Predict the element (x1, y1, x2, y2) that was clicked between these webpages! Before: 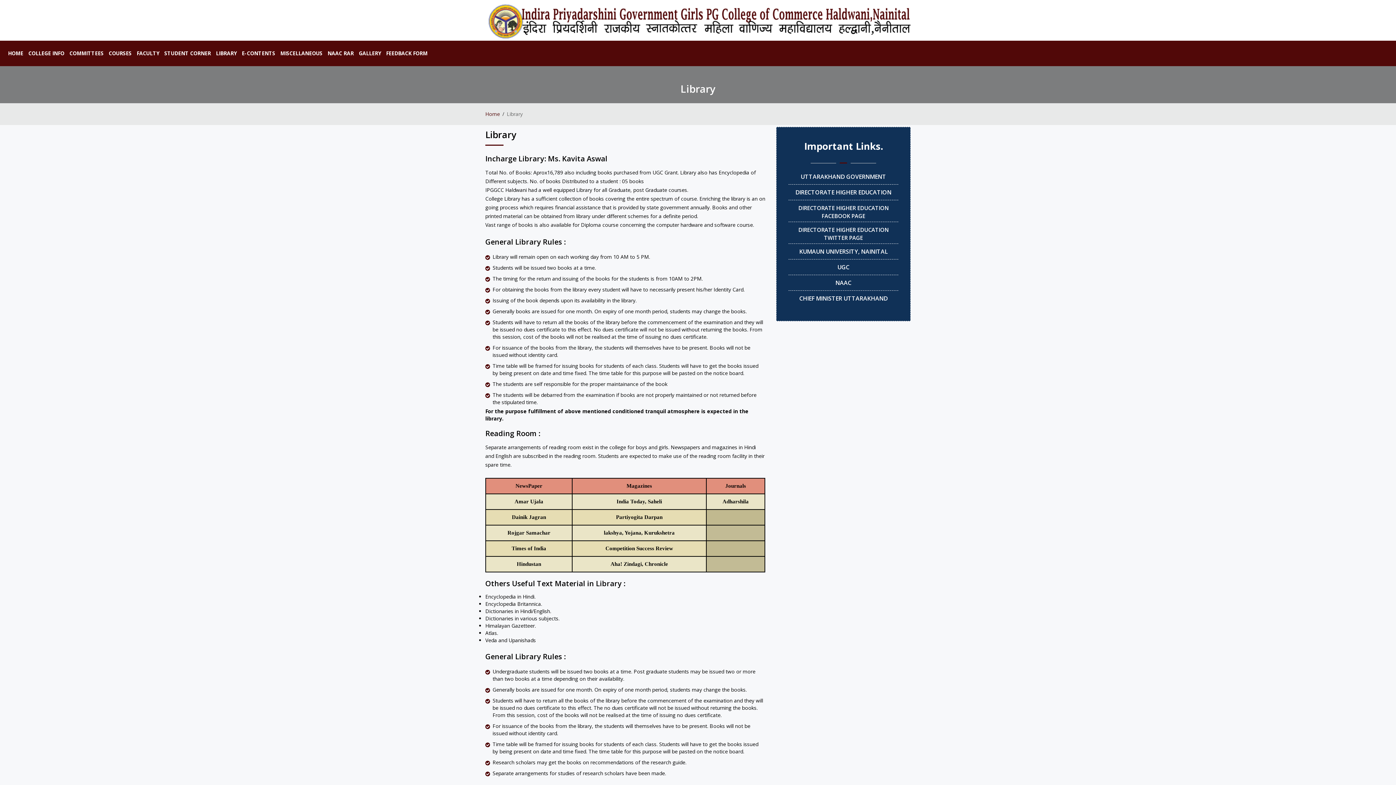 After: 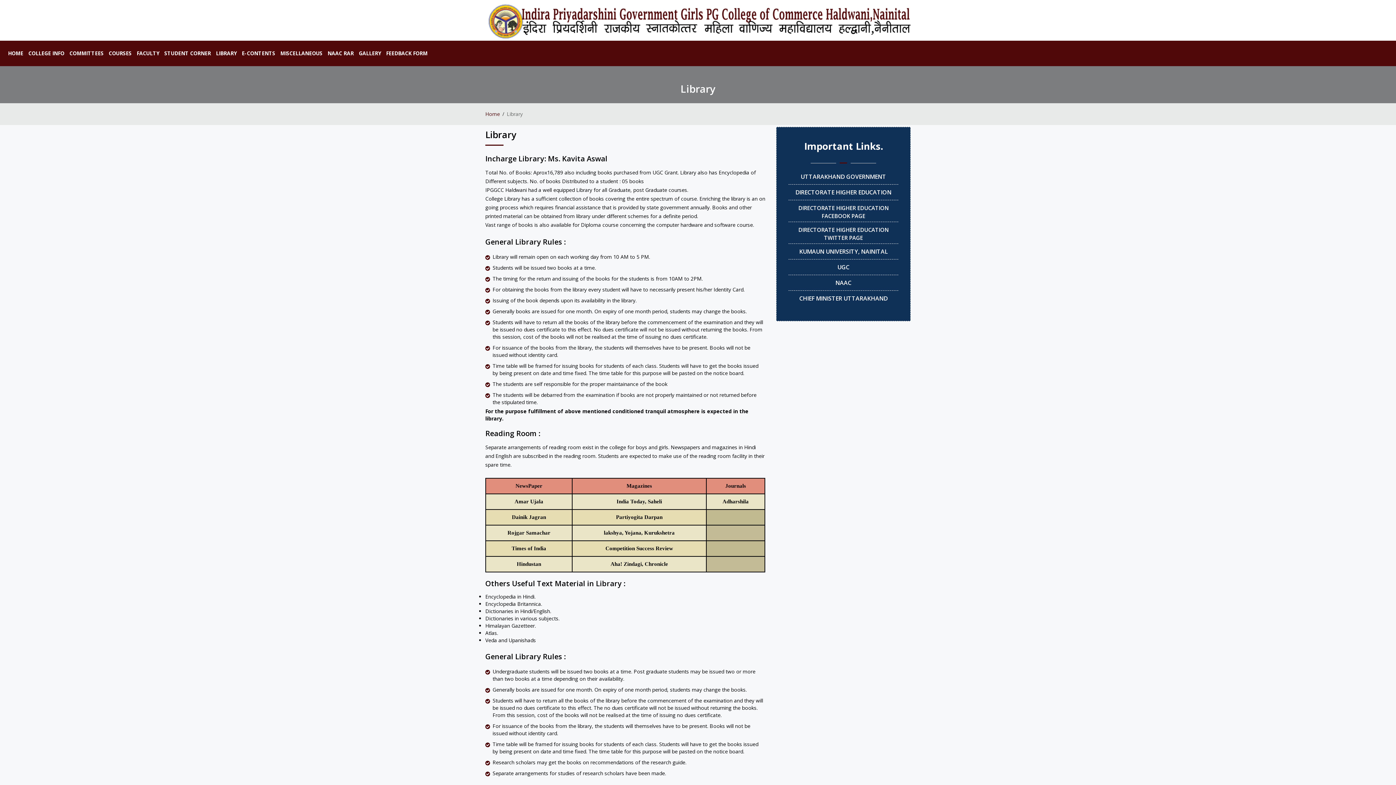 Action: bbox: (798, 204, 888, 219) label: DIRECTORATE HIGHER EDUCATION FACEBOOK PAGE